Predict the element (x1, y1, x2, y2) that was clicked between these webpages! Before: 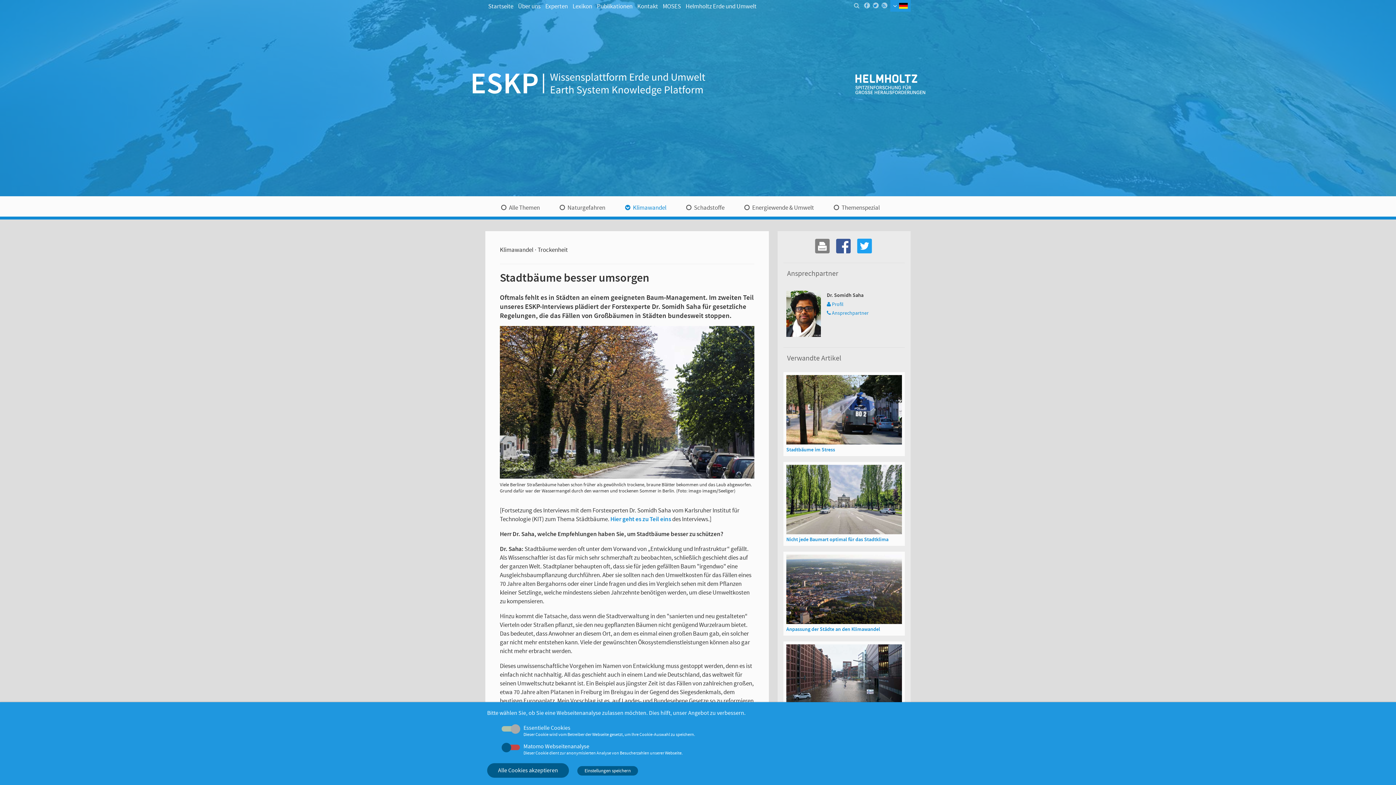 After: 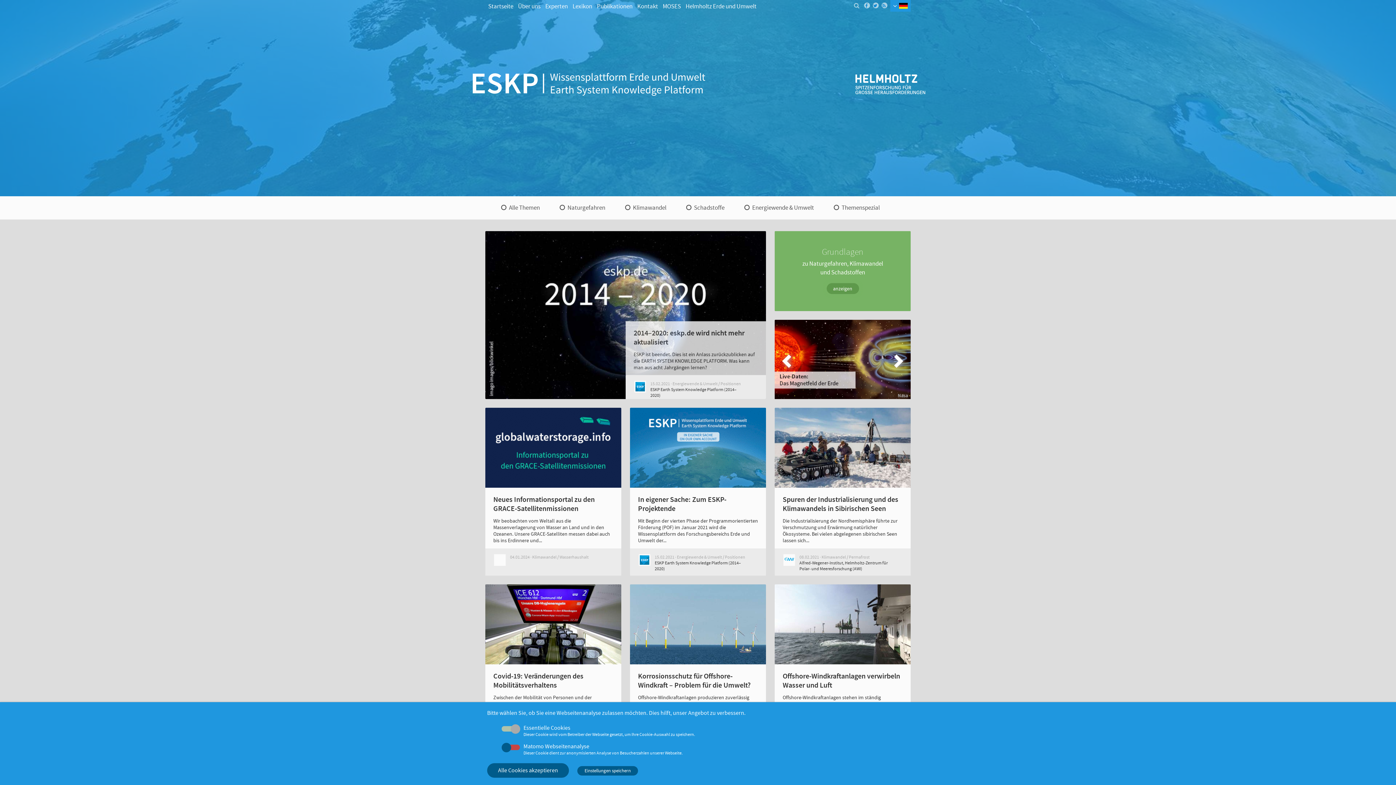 Action: bbox: (498, 204, 540, 211) label: Alle Themen